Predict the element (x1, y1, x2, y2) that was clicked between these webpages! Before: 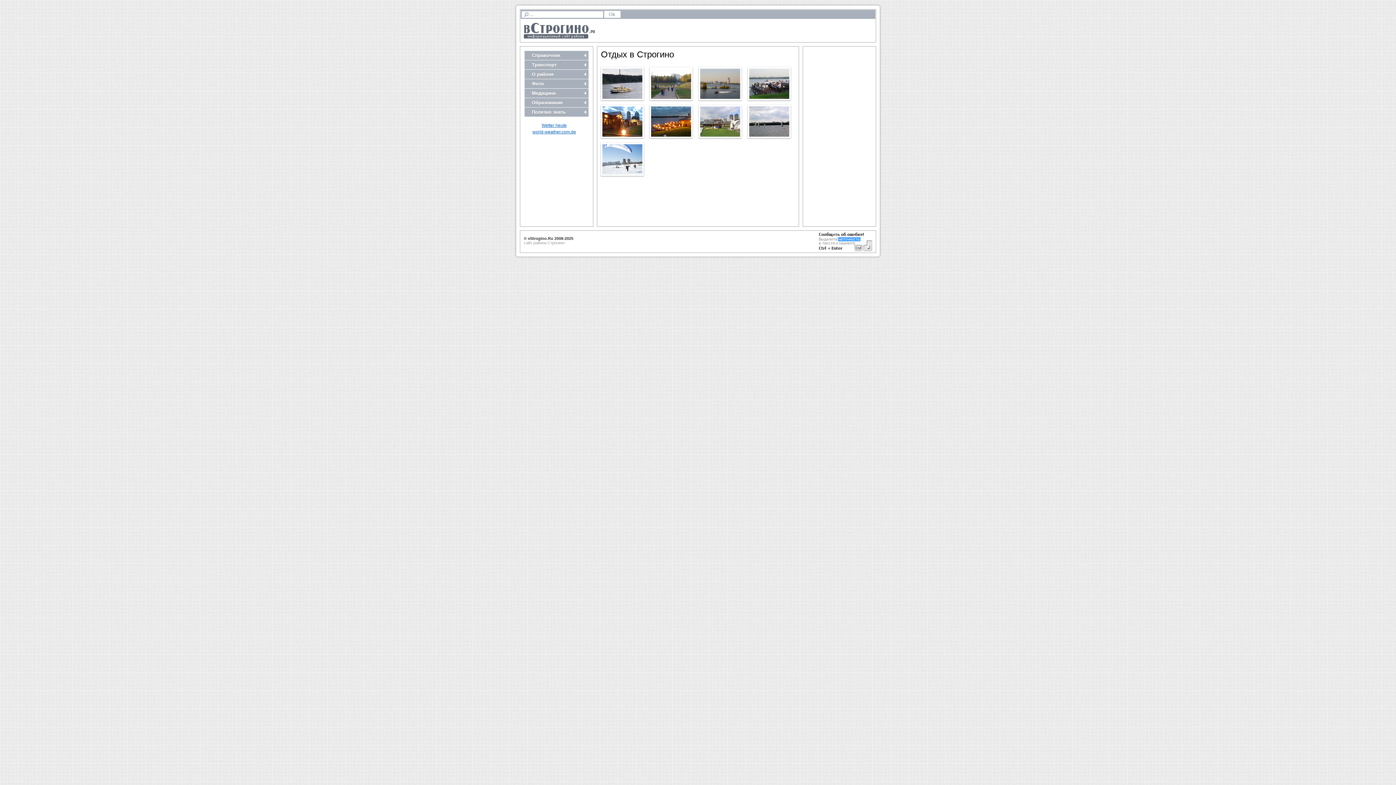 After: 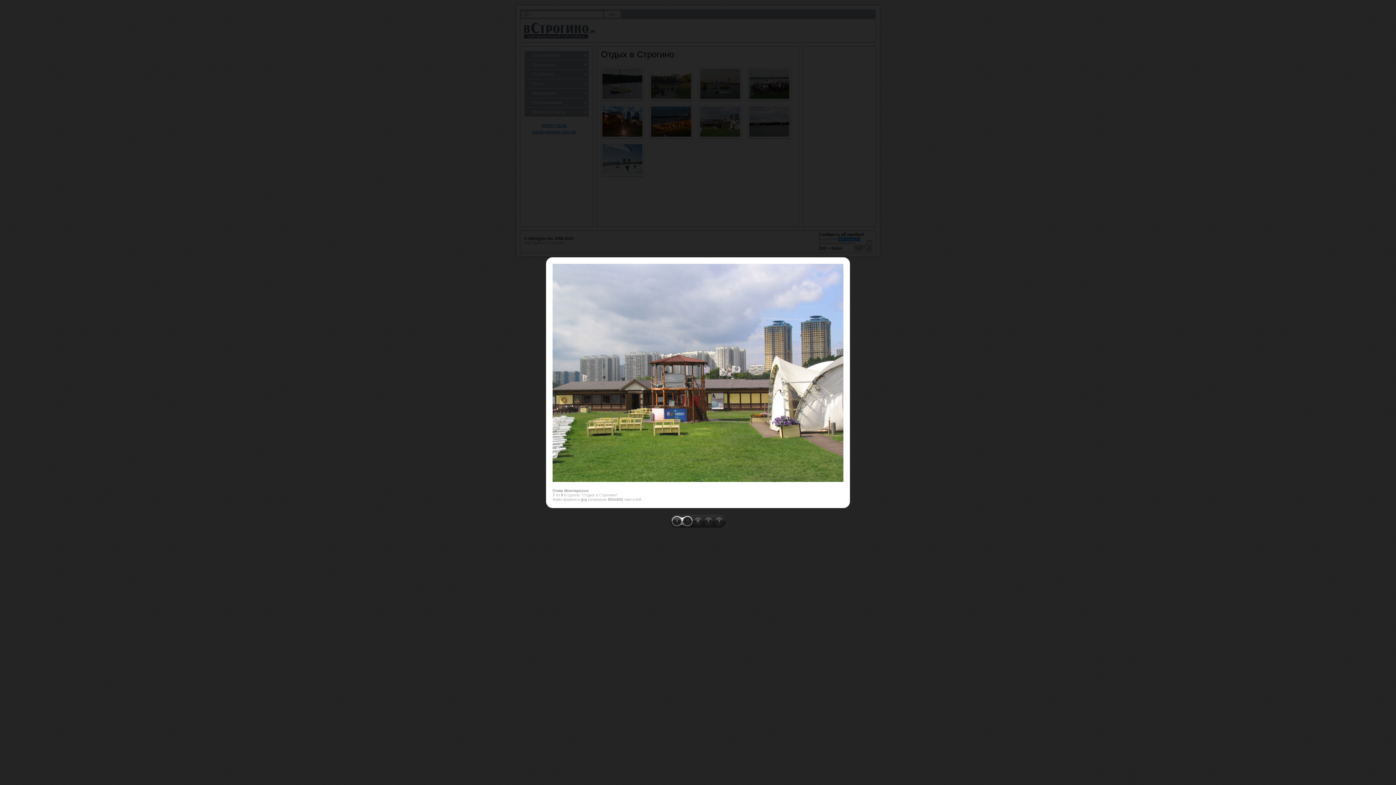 Action: bbox: (698, 137, 741, 142)